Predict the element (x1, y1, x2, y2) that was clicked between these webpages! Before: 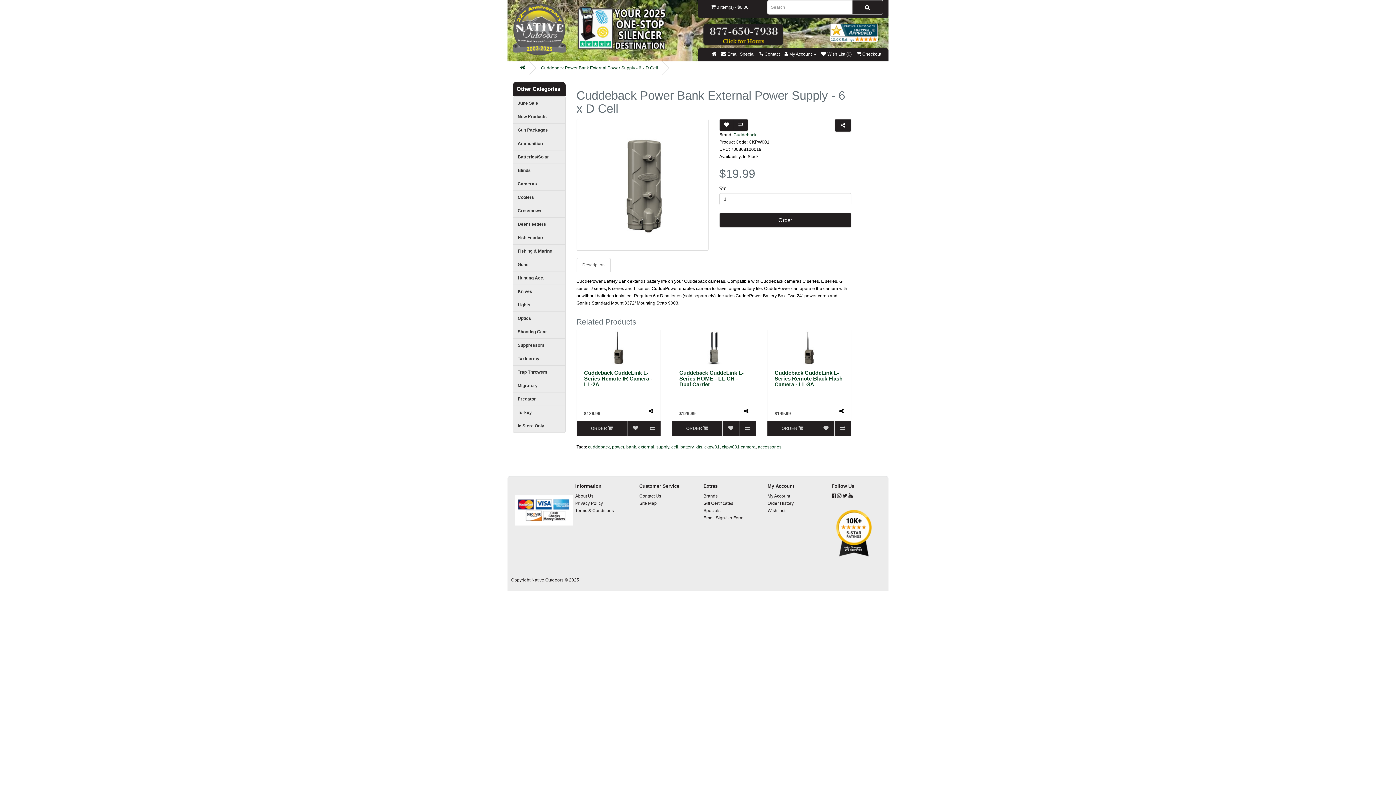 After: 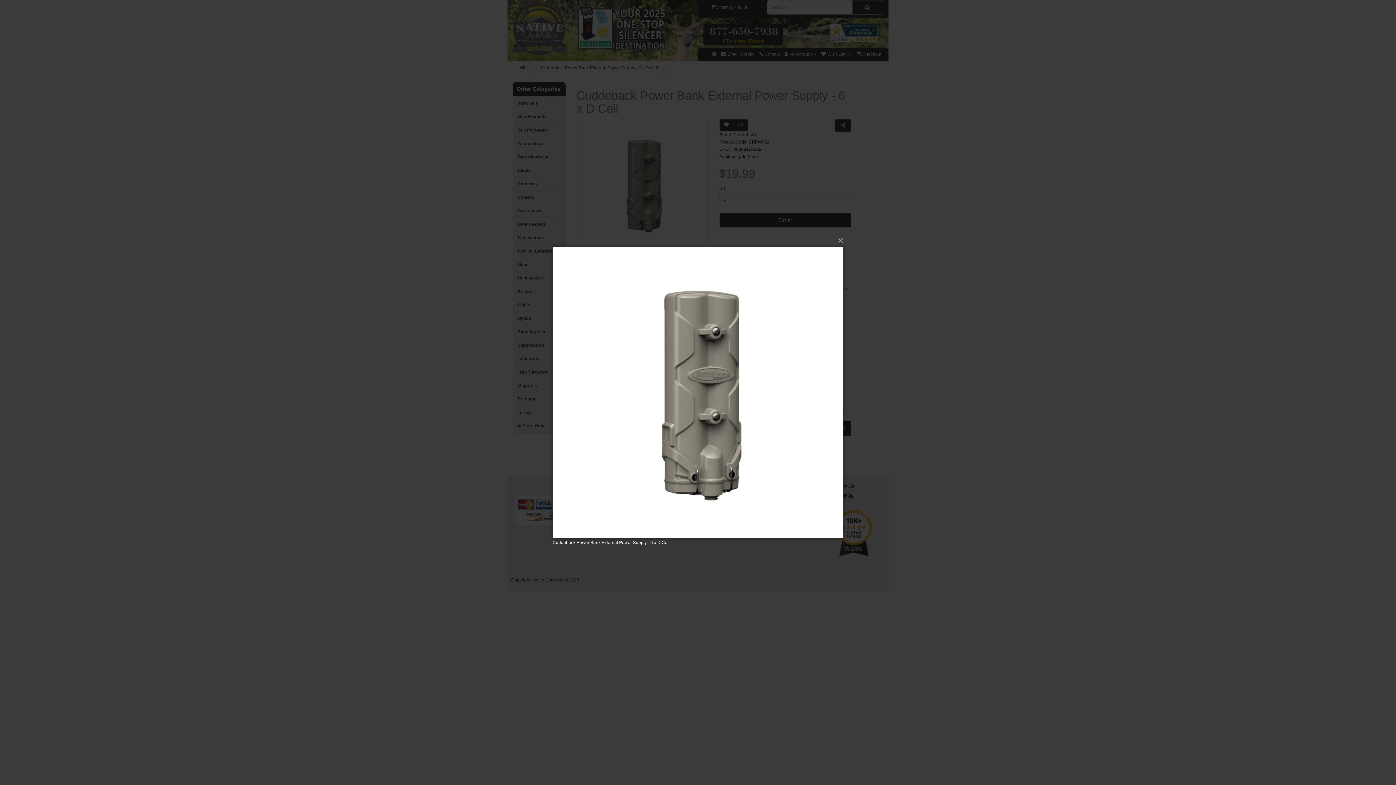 Action: bbox: (576, 118, 708, 250)